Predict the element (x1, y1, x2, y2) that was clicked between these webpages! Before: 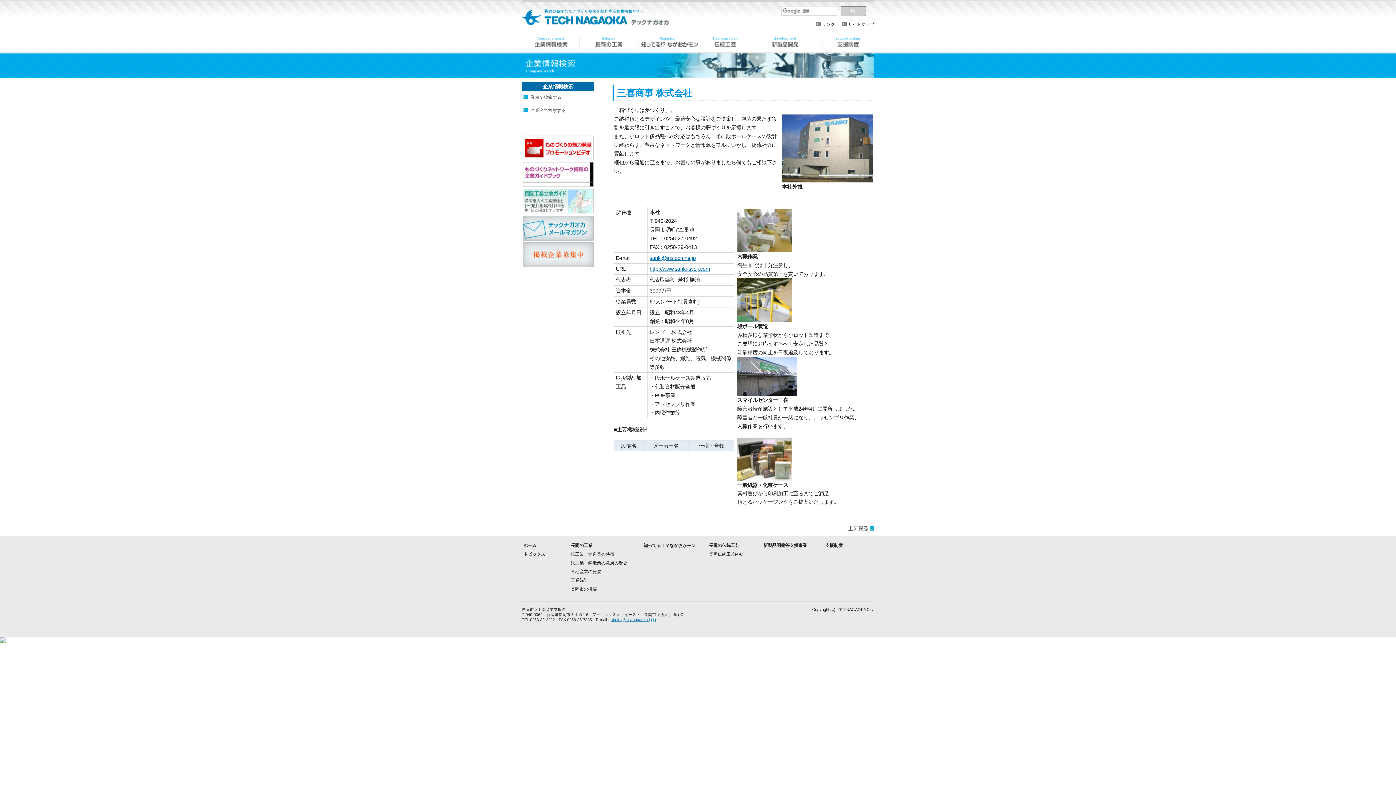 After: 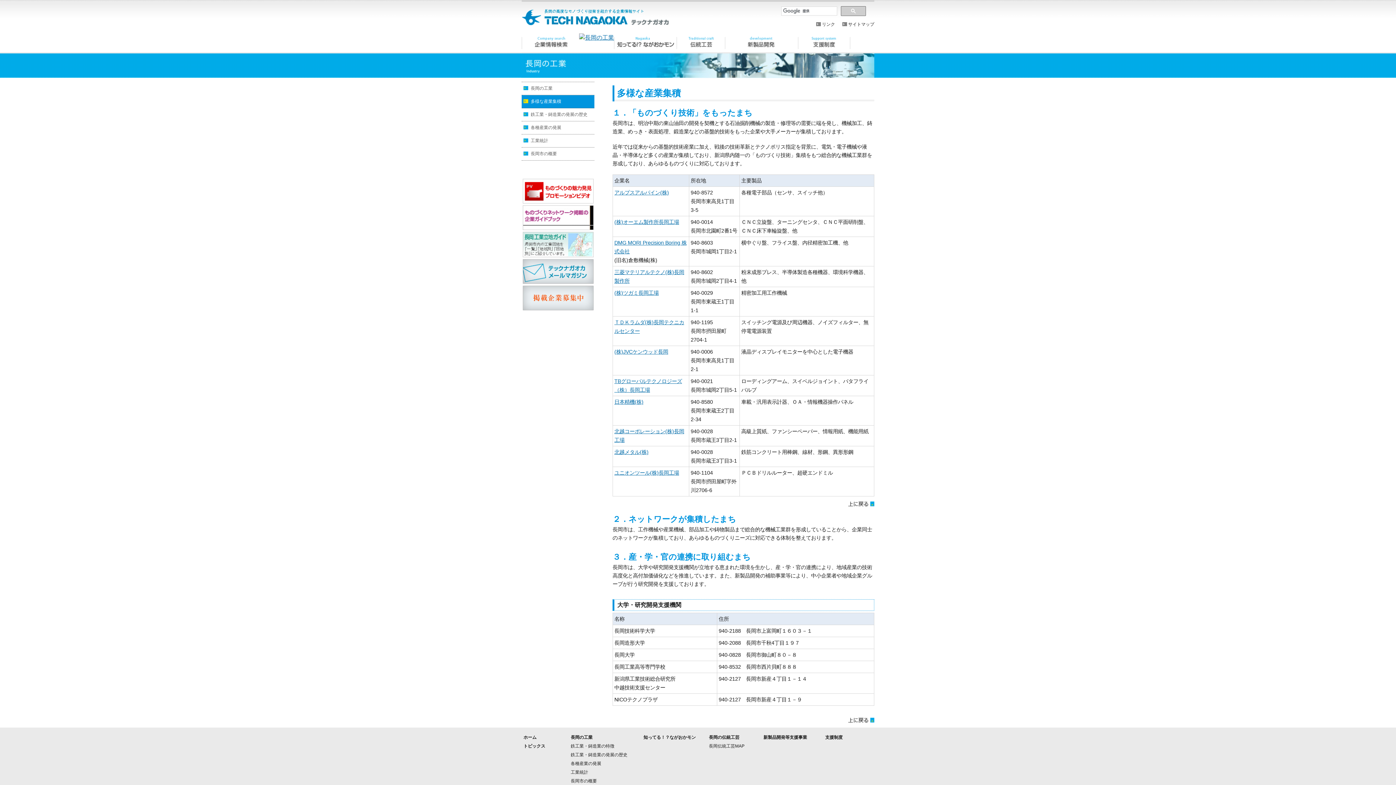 Action: bbox: (569, 550, 614, 558) label: 鉄工業・鋳造業の特徴